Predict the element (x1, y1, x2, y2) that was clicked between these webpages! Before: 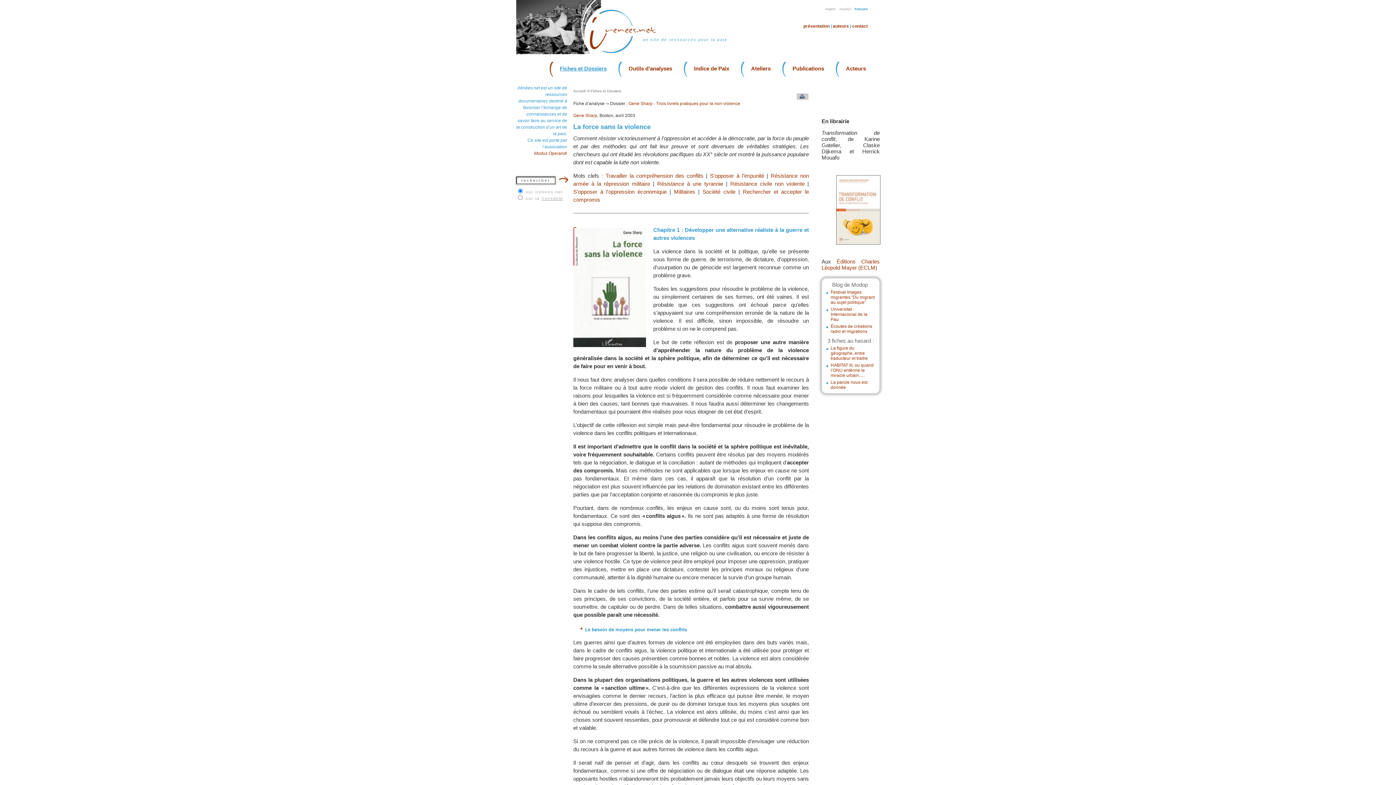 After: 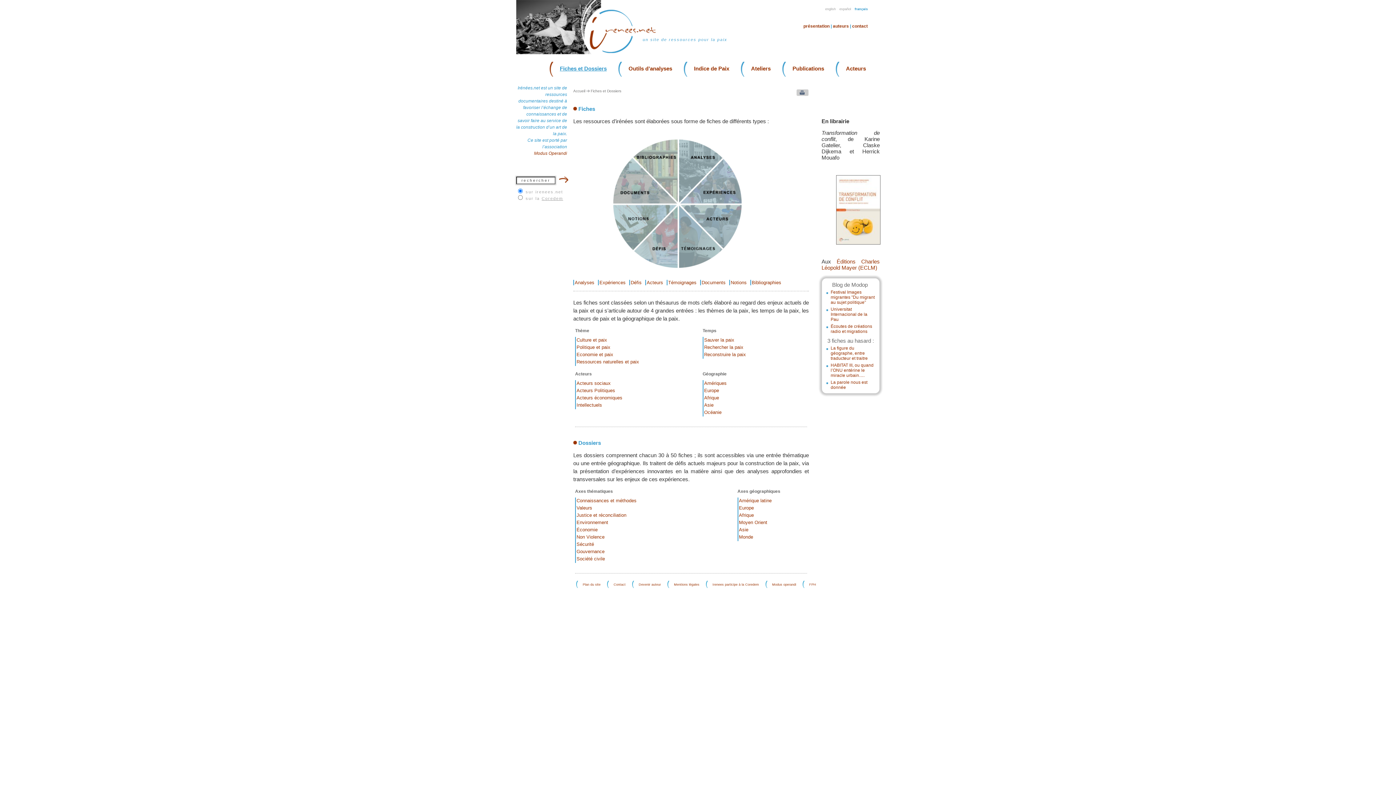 Action: label: Fiches et Dossiers bbox: (590, 89, 621, 93)